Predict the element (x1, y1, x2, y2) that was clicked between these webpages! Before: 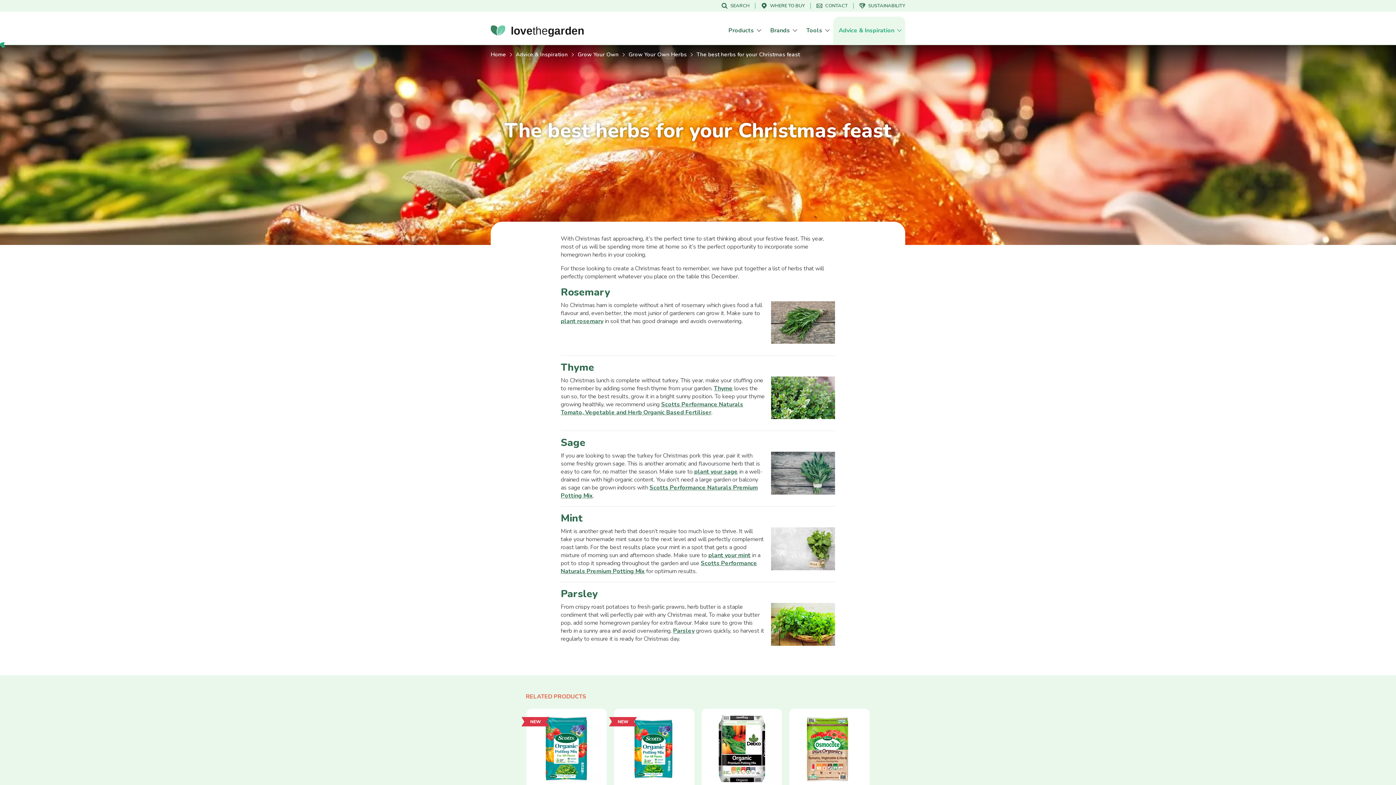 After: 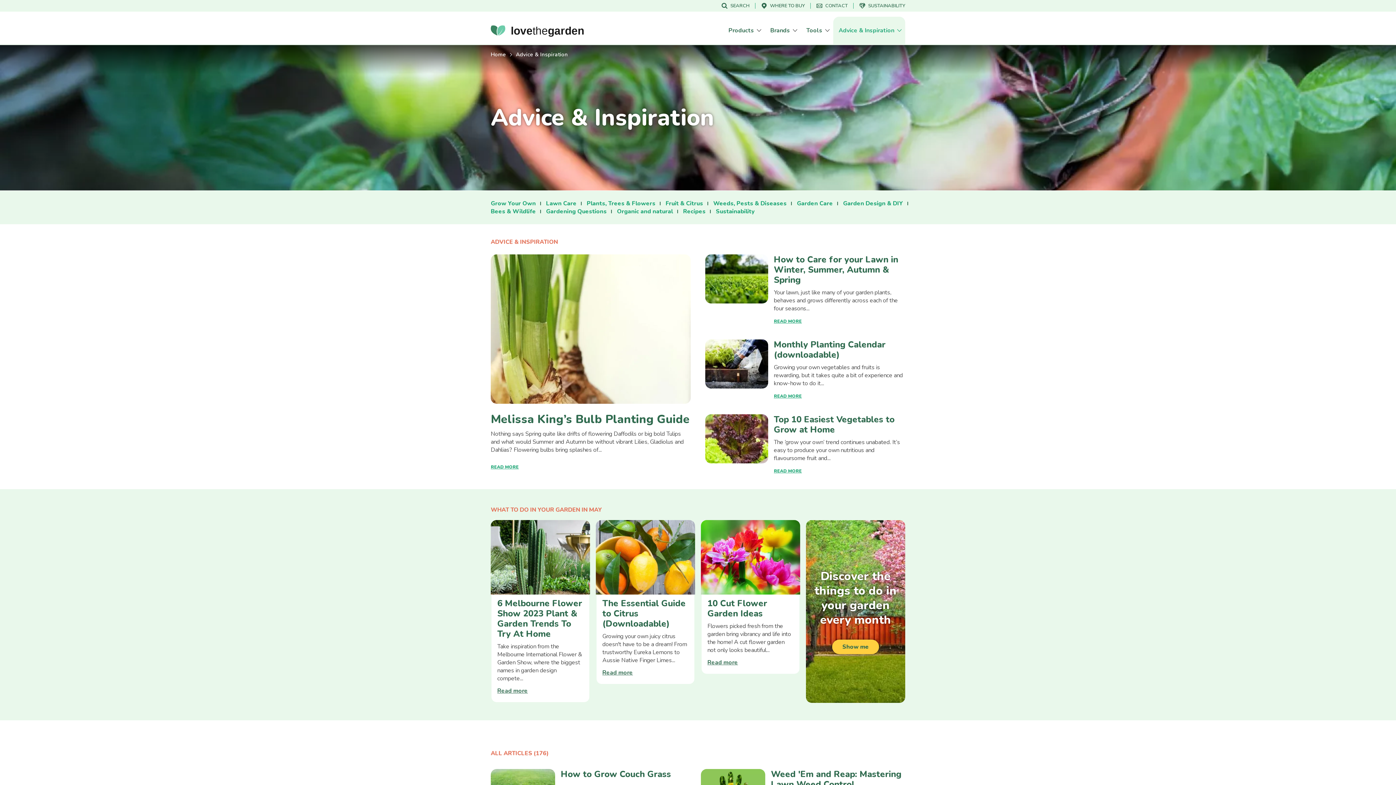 Action: label: Advice & Inspiration bbox: (833, 16, 905, 44)